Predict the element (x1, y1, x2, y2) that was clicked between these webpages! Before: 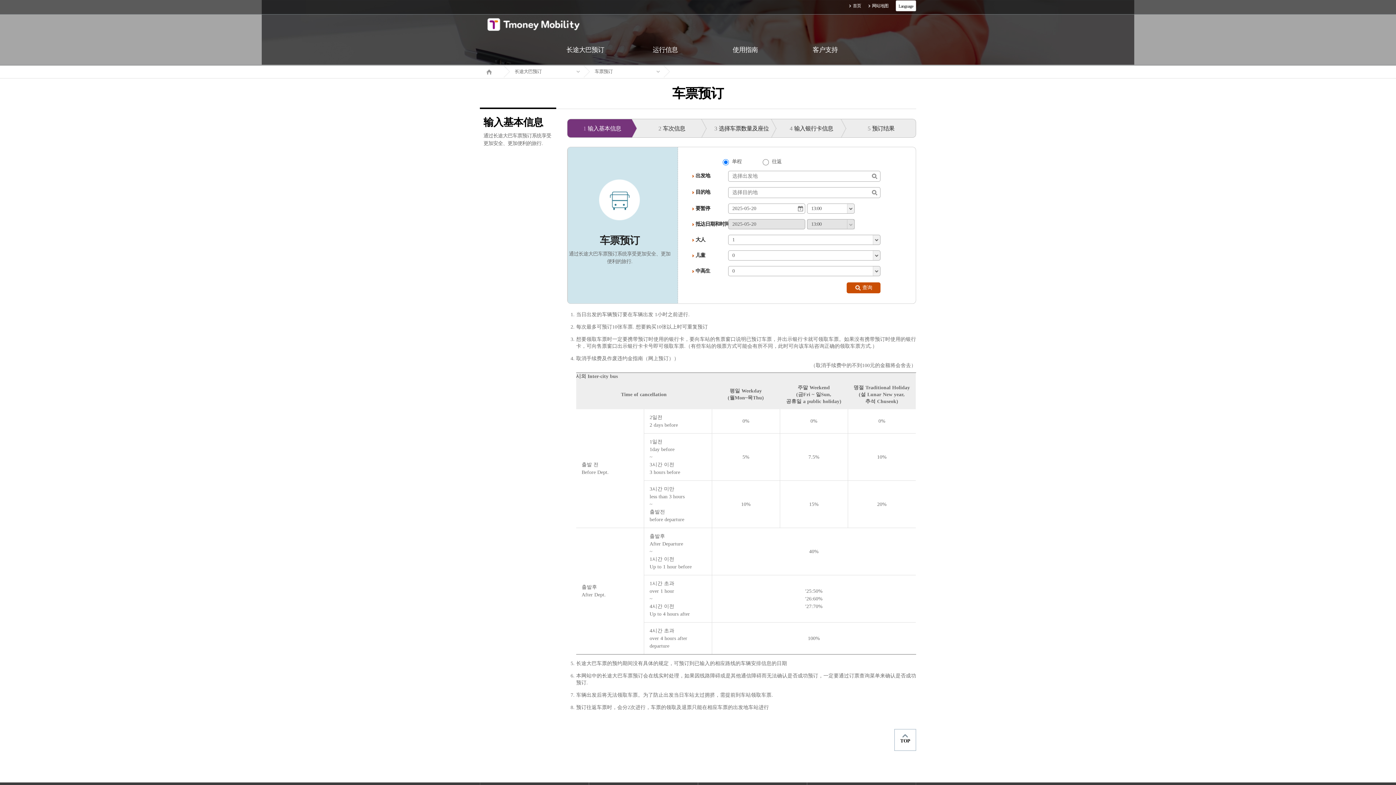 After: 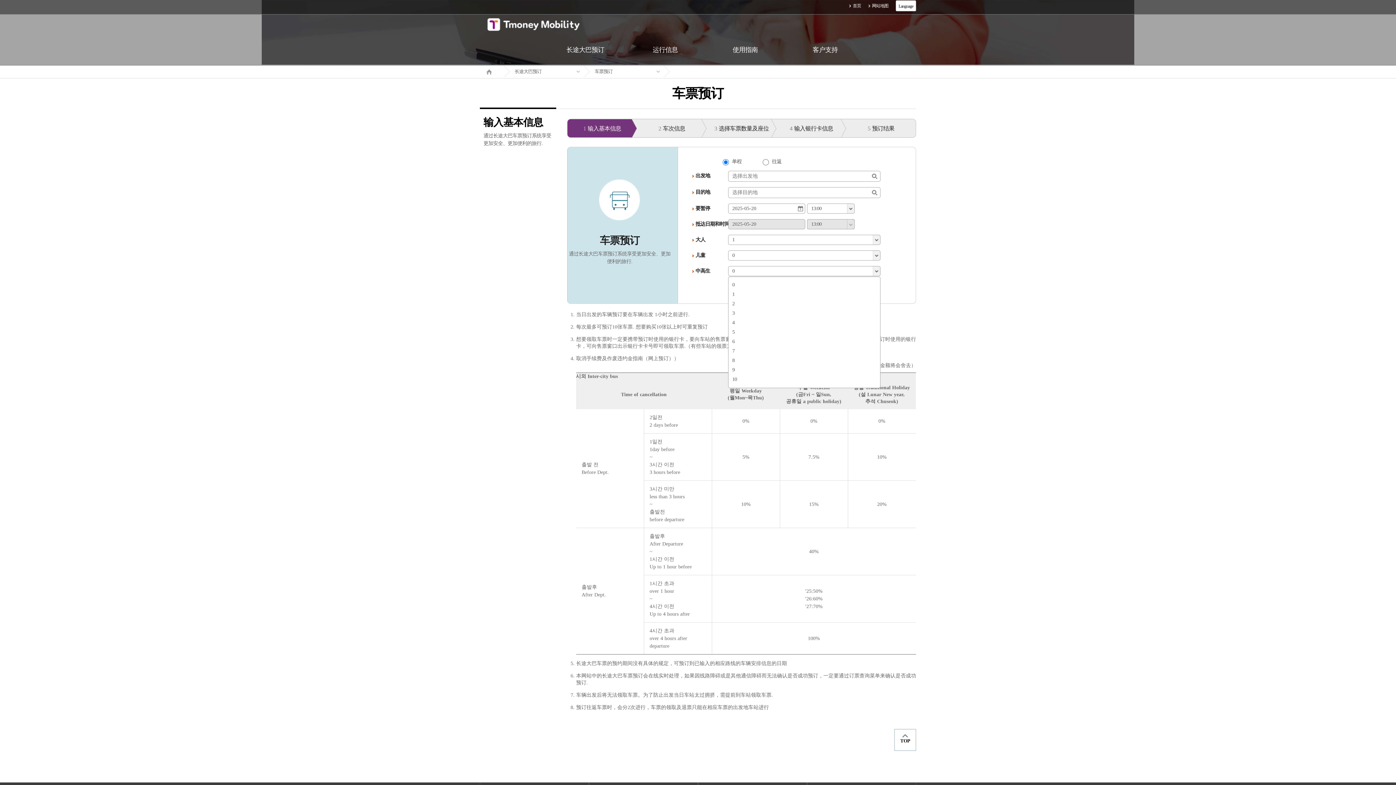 Action: bbox: (728, 266, 880, 276) label: 0